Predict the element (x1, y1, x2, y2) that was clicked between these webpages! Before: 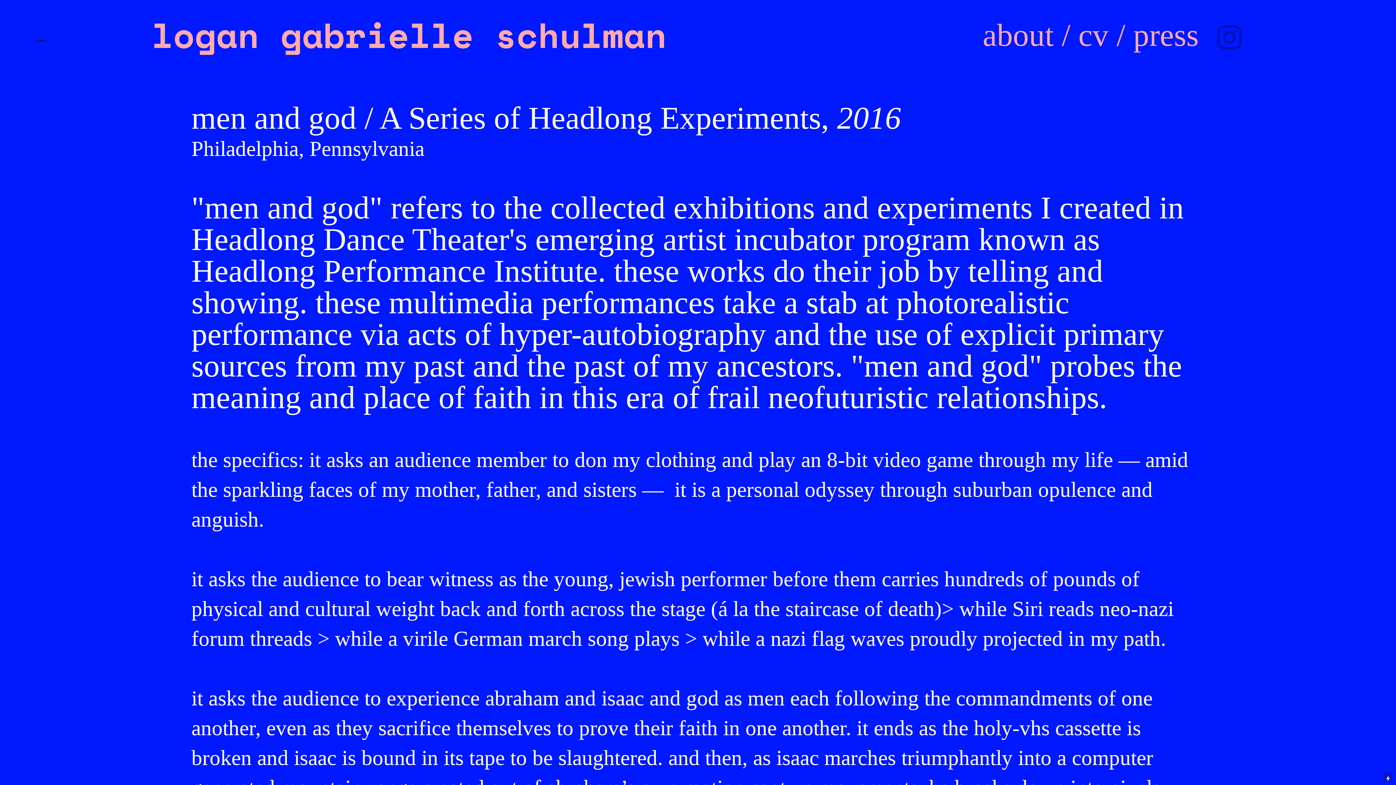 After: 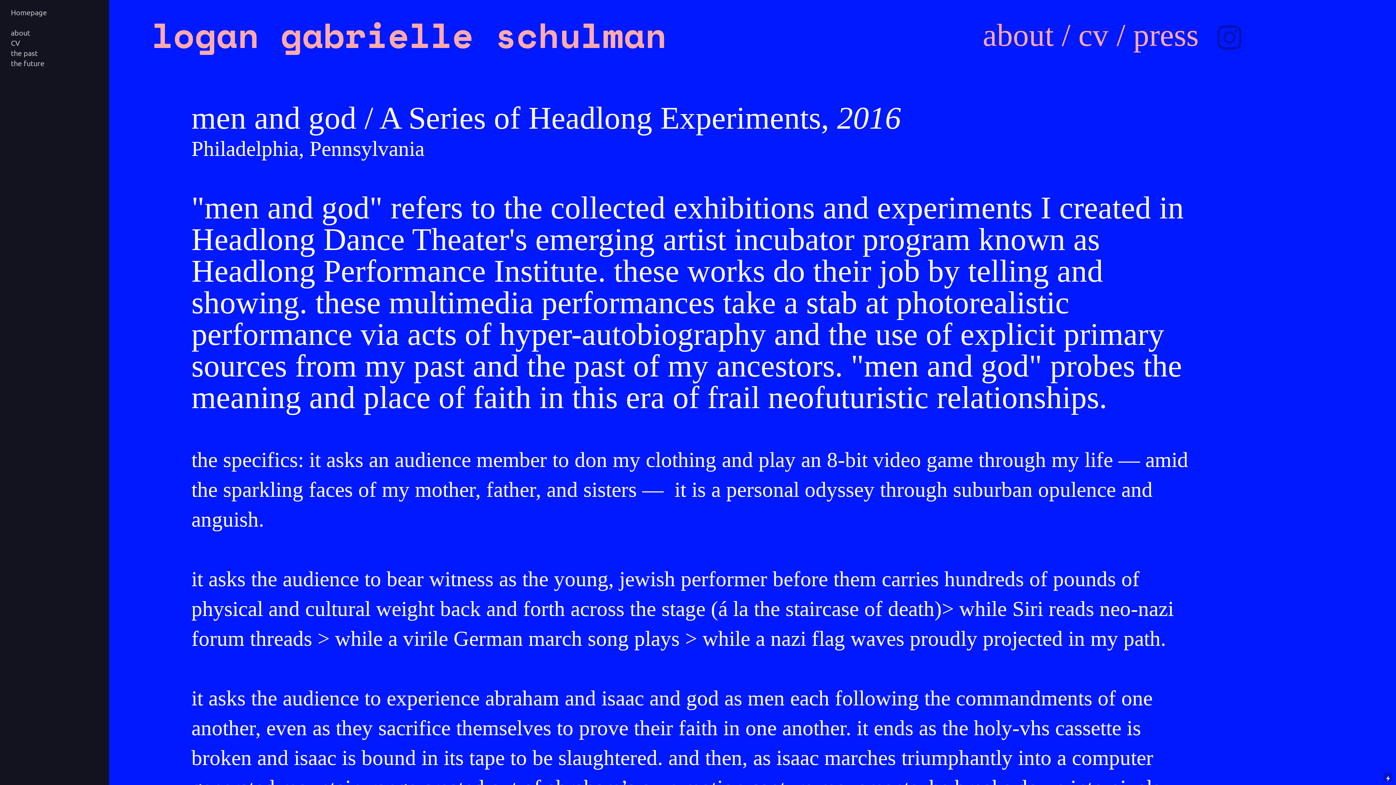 Action: bbox: (33, 33, 48, 48) label: ︎